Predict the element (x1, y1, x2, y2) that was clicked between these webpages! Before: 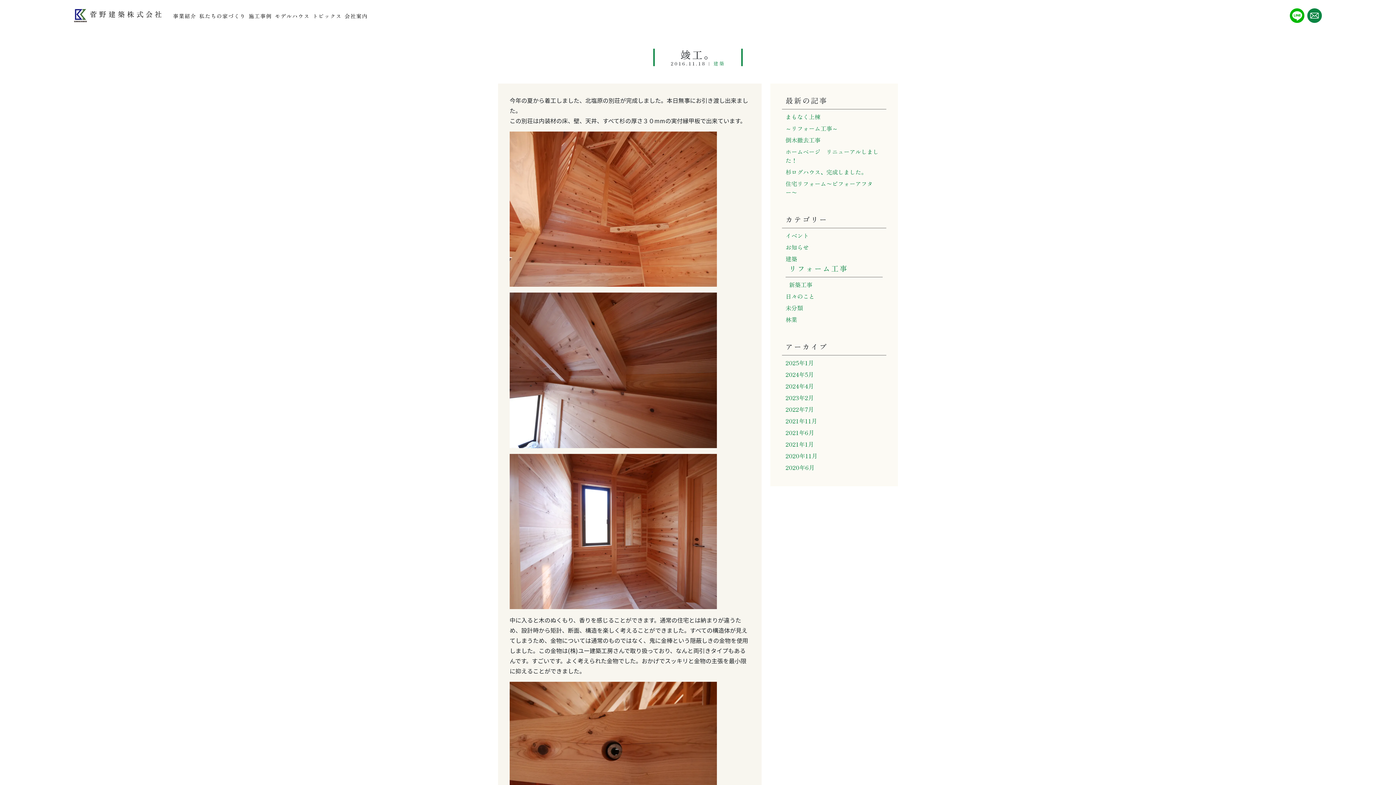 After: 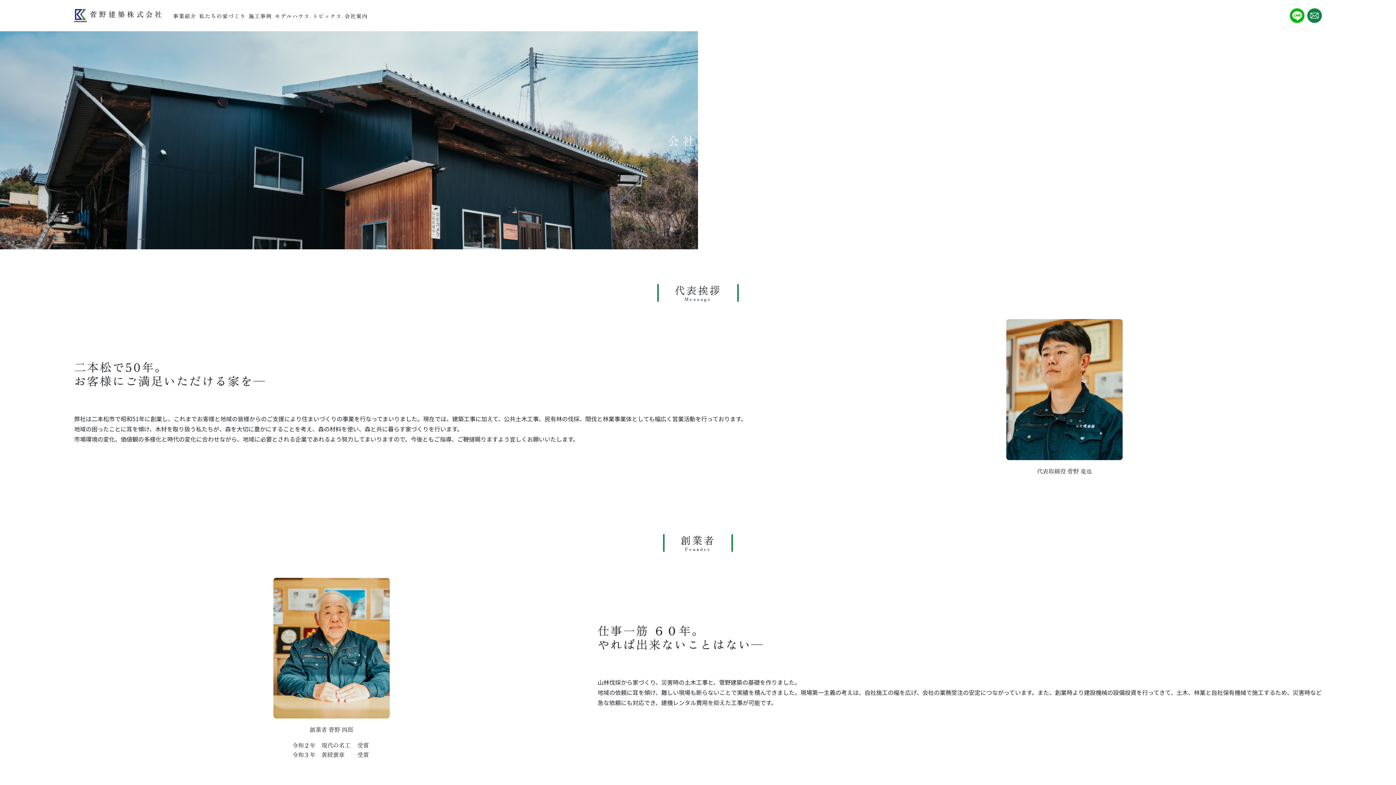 Action: bbox: (344, 11, 368, 20) label: 会社案内